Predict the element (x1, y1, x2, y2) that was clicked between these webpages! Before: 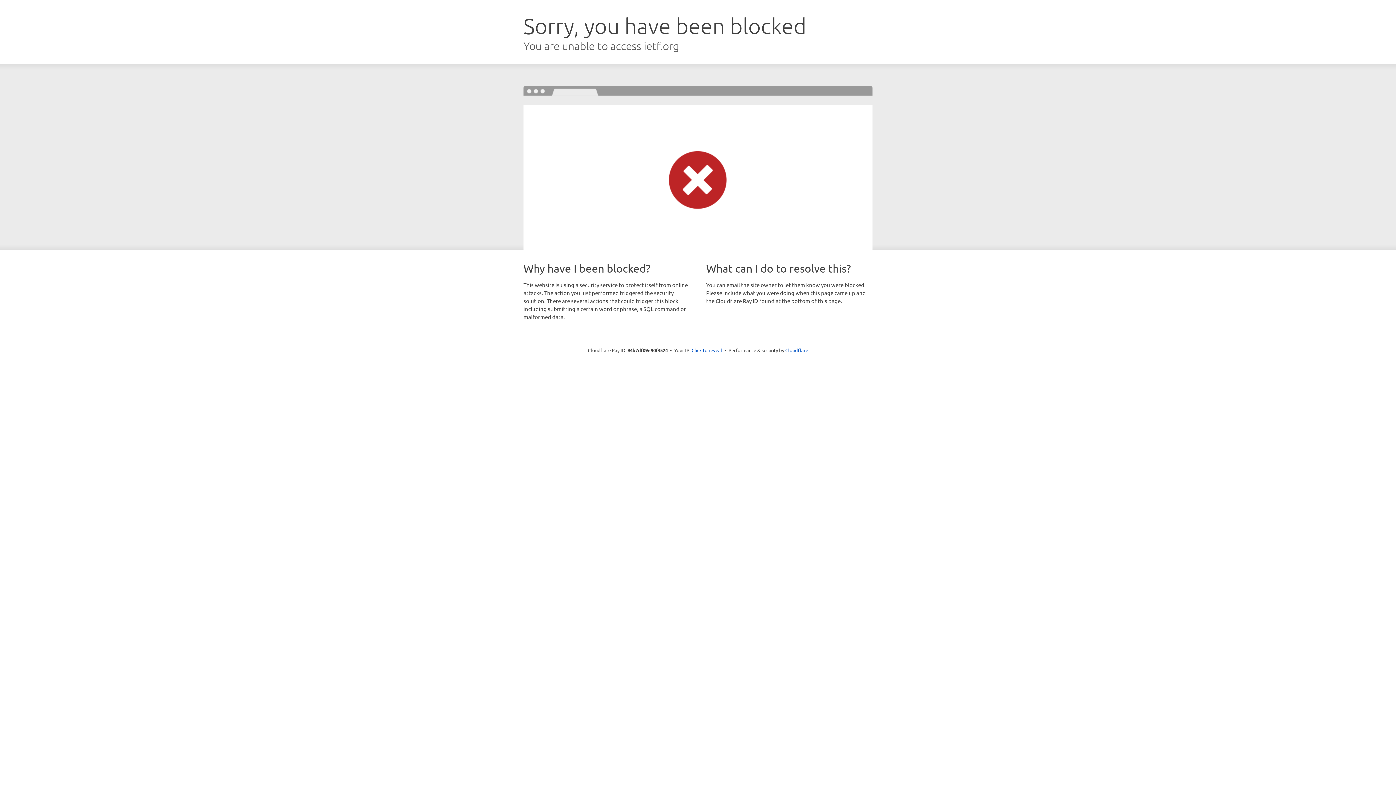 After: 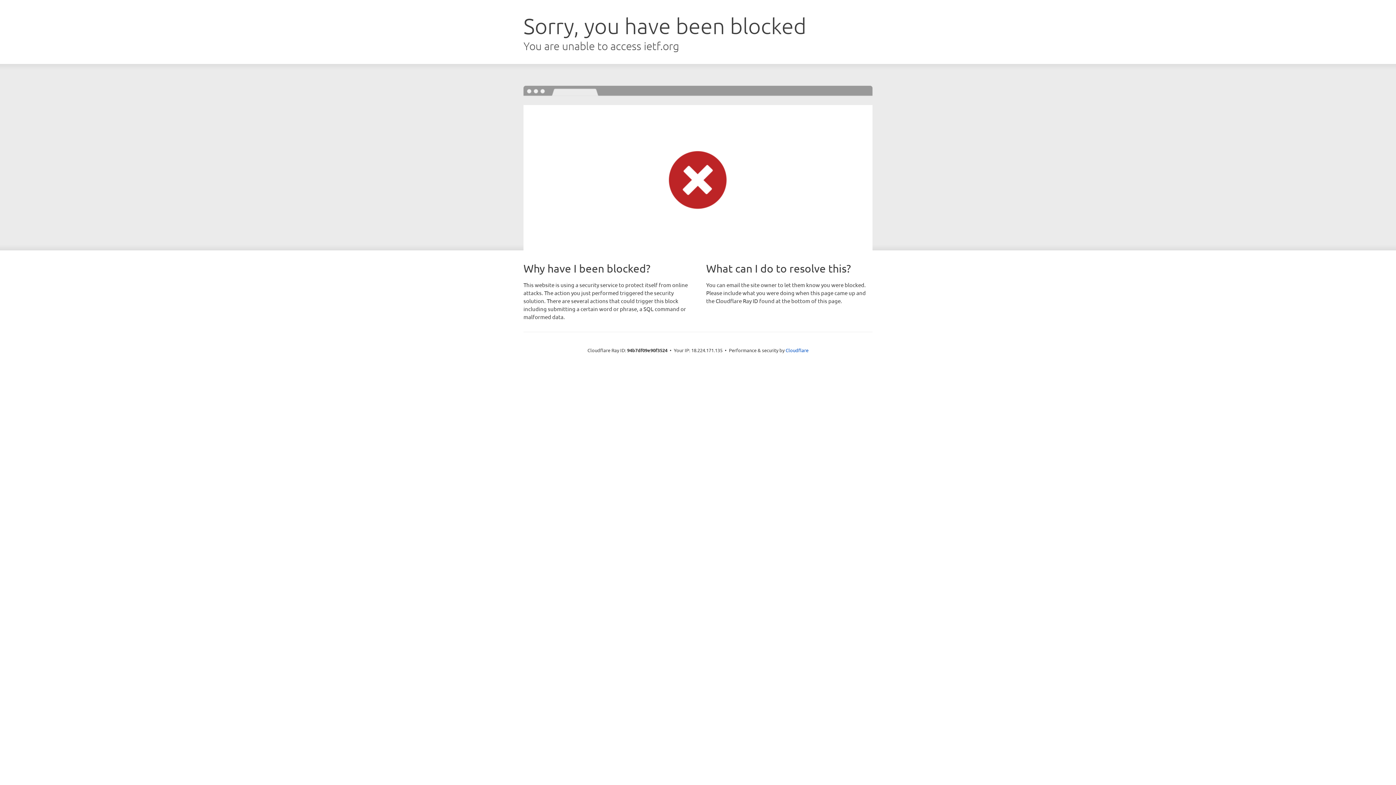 Action: bbox: (691, 346, 722, 353) label: Click to reveal